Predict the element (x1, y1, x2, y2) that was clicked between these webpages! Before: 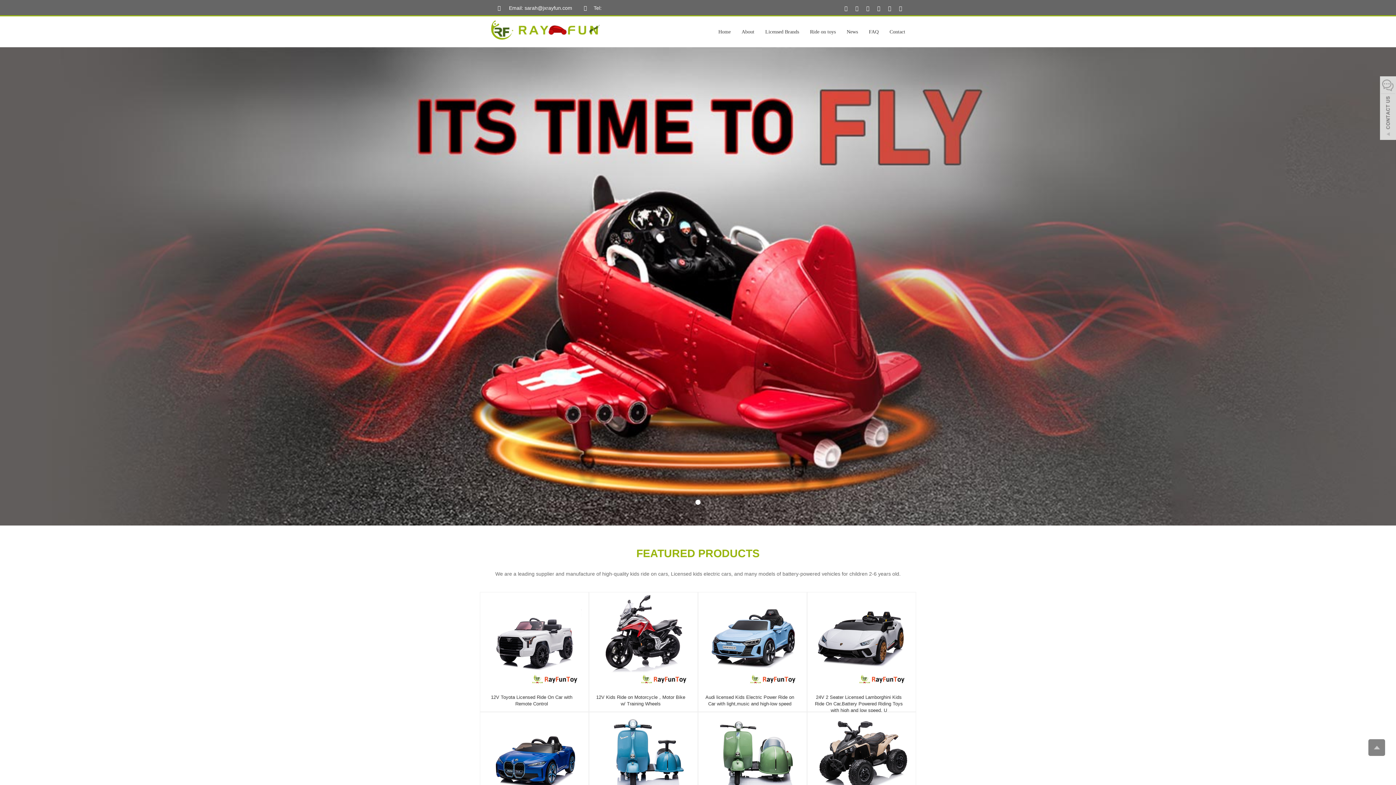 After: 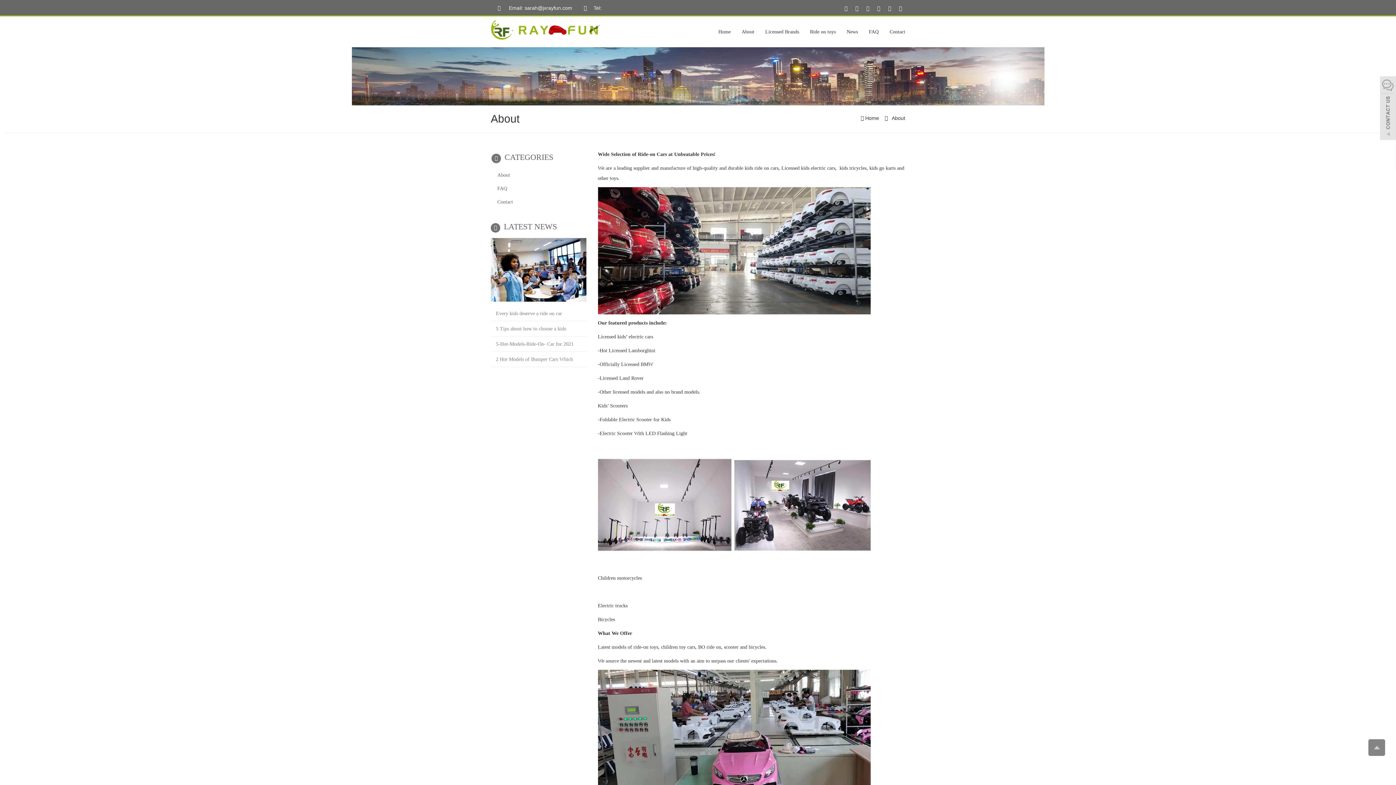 Action: bbox: (736, 19, 760, 44) label: About